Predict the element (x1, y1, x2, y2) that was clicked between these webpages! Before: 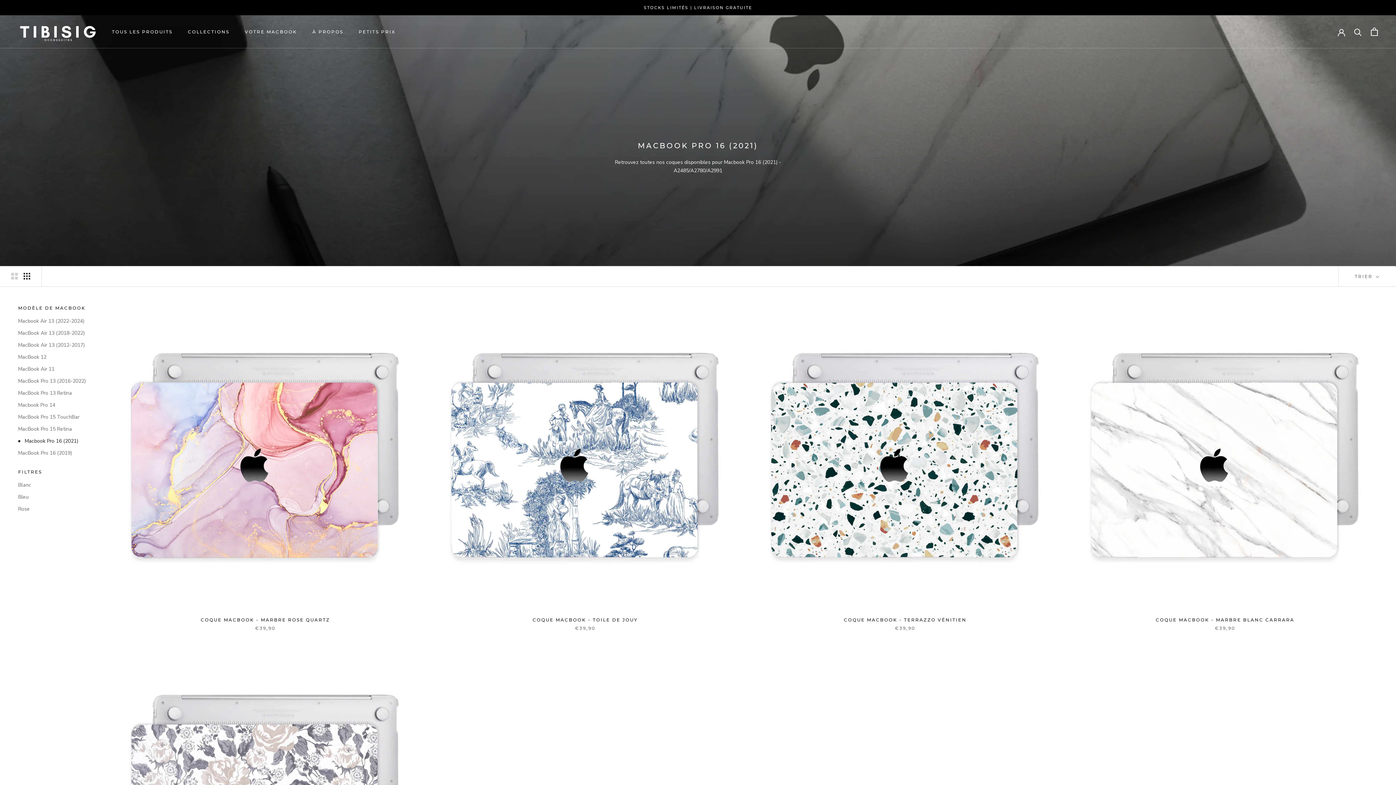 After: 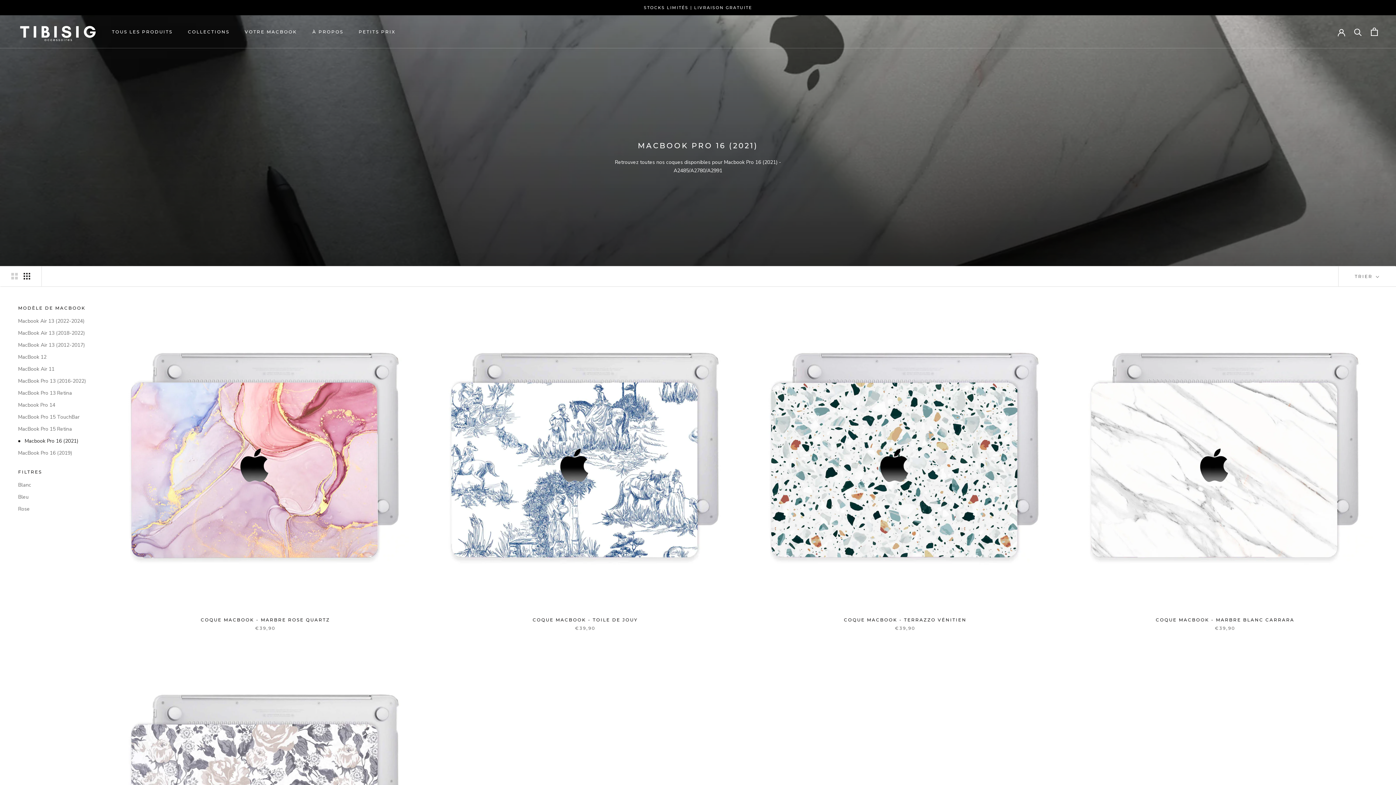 Action: label: Afficher quatre produits par ligne bbox: (23, 273, 30, 279)